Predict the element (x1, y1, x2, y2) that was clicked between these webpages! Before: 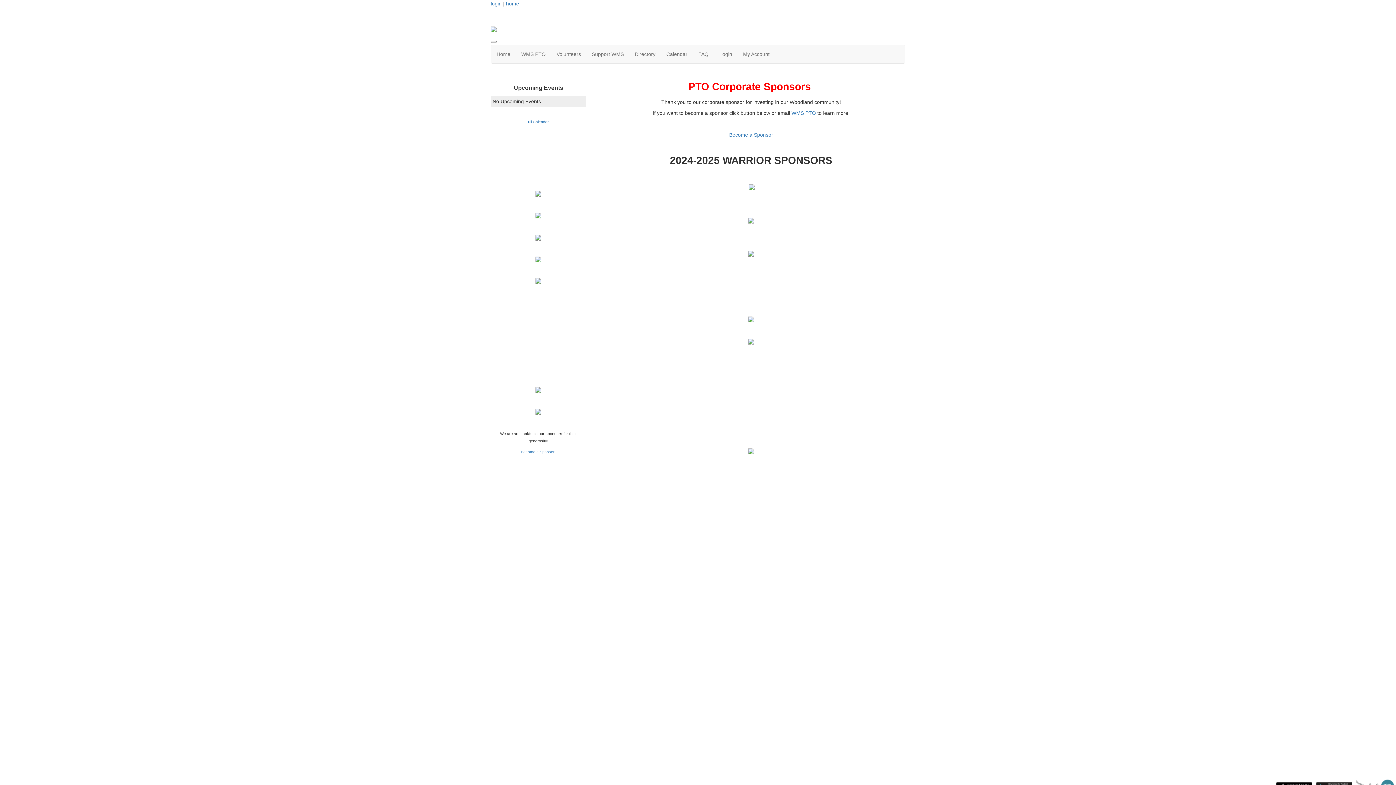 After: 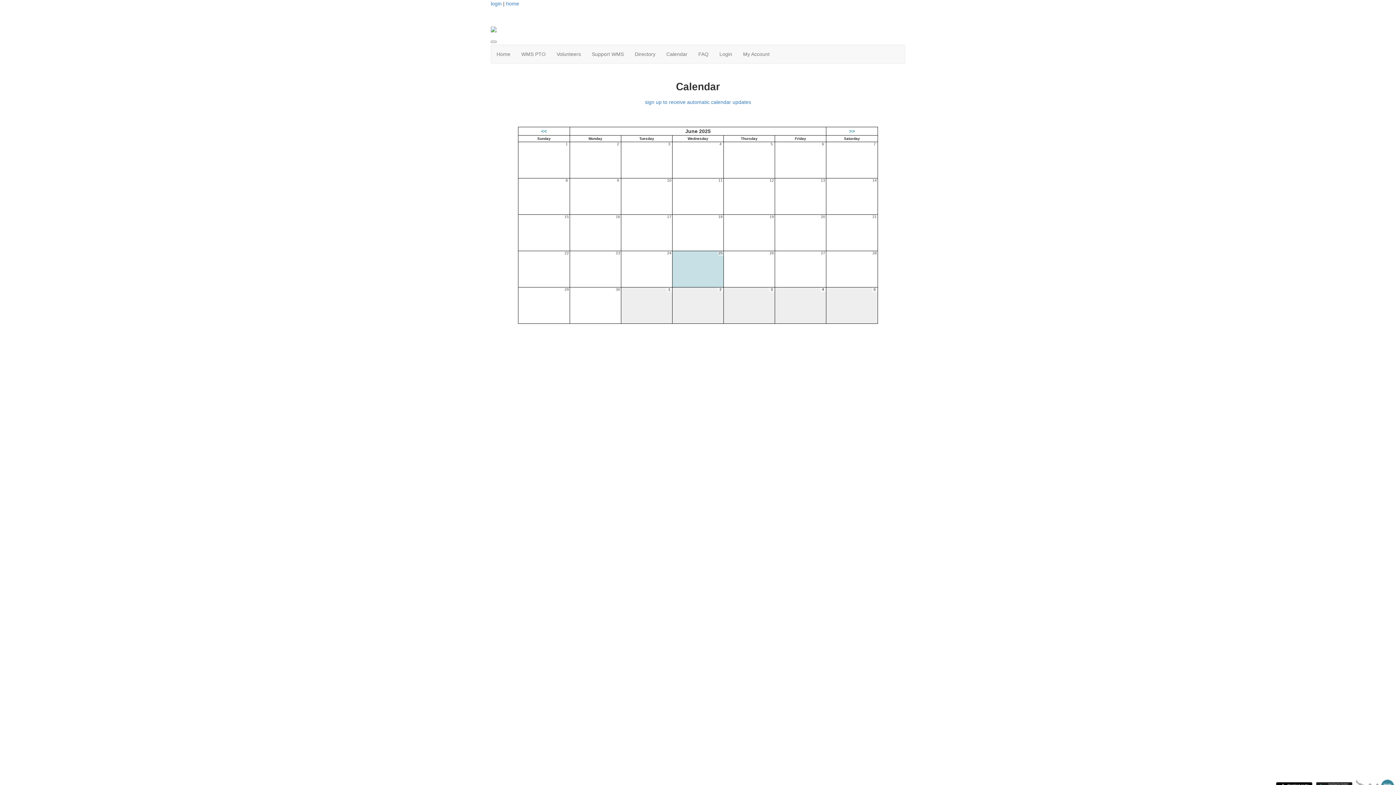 Action: label: Full Calendar  bbox: (525, 119, 550, 124)